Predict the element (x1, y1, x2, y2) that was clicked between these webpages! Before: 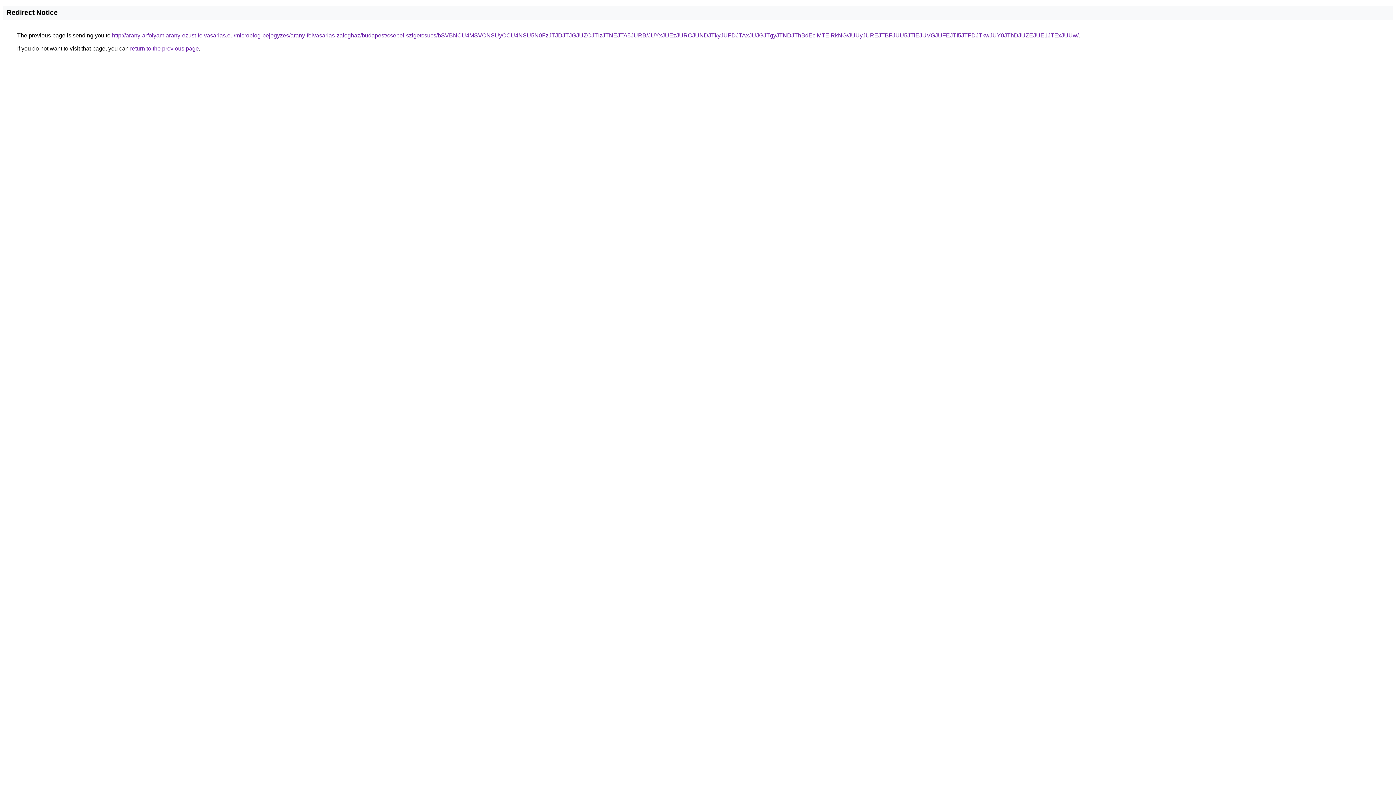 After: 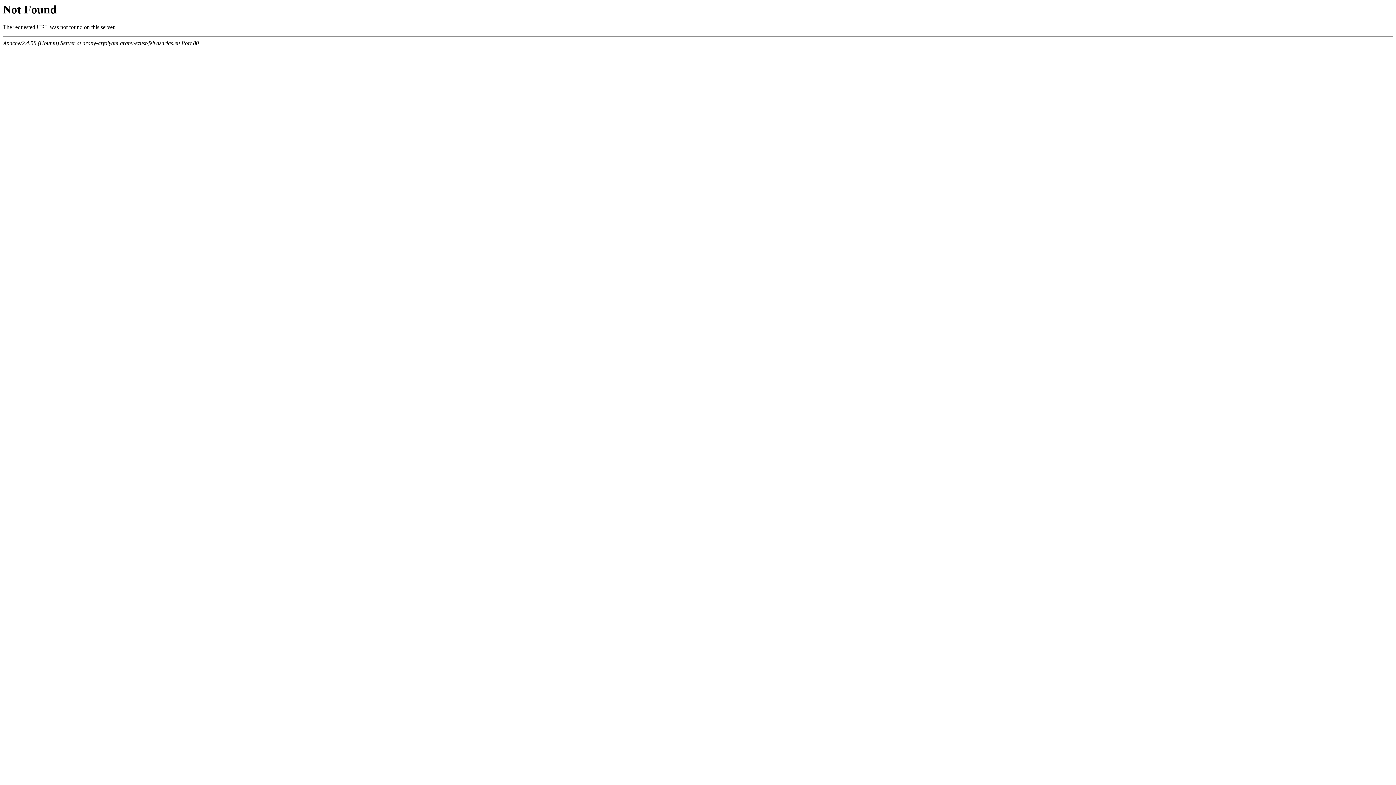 Action: bbox: (112, 32, 1078, 38) label: http://arany-arfolyam.arany-ezust-felvasarlas.eu/microblog-bejegyzes/arany-felvasarlas-zaloghaz/budapest/csepel-szigetcsucs/bSVBNCU4MSVCNSUyOCU4NSU5N0FzJTJDJTJGJUZCJTIzJTNEJTA5JURB/JUYxJUEzJURCJUNDJTkyJUFDJTAxJUJGJTgyJTNDJThBdEclMTElRkNG/JUUyJUREJTBFJUU5JTlEJUVGJUFEJTI5JTFDJTkwJUY0JThDJUZEJUE1JTExJUUw/